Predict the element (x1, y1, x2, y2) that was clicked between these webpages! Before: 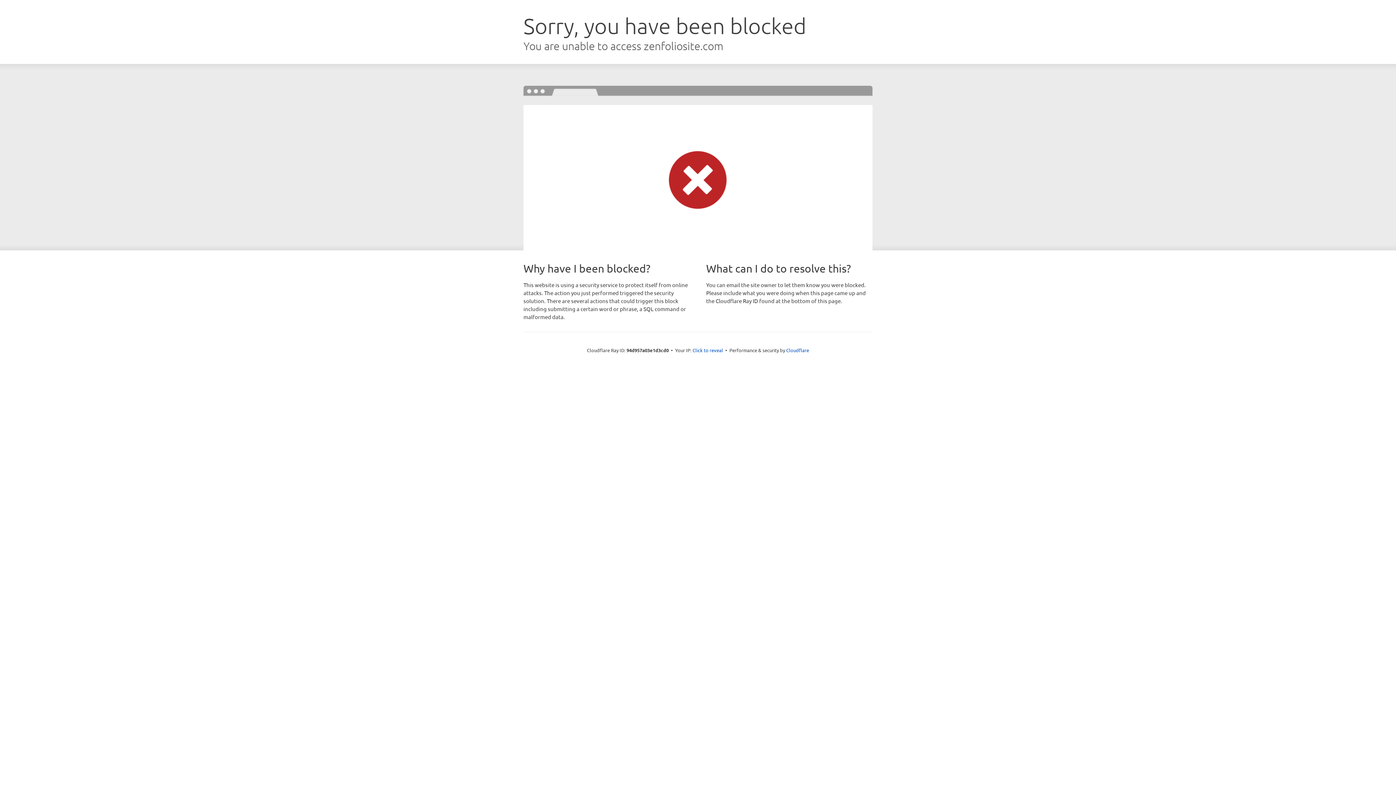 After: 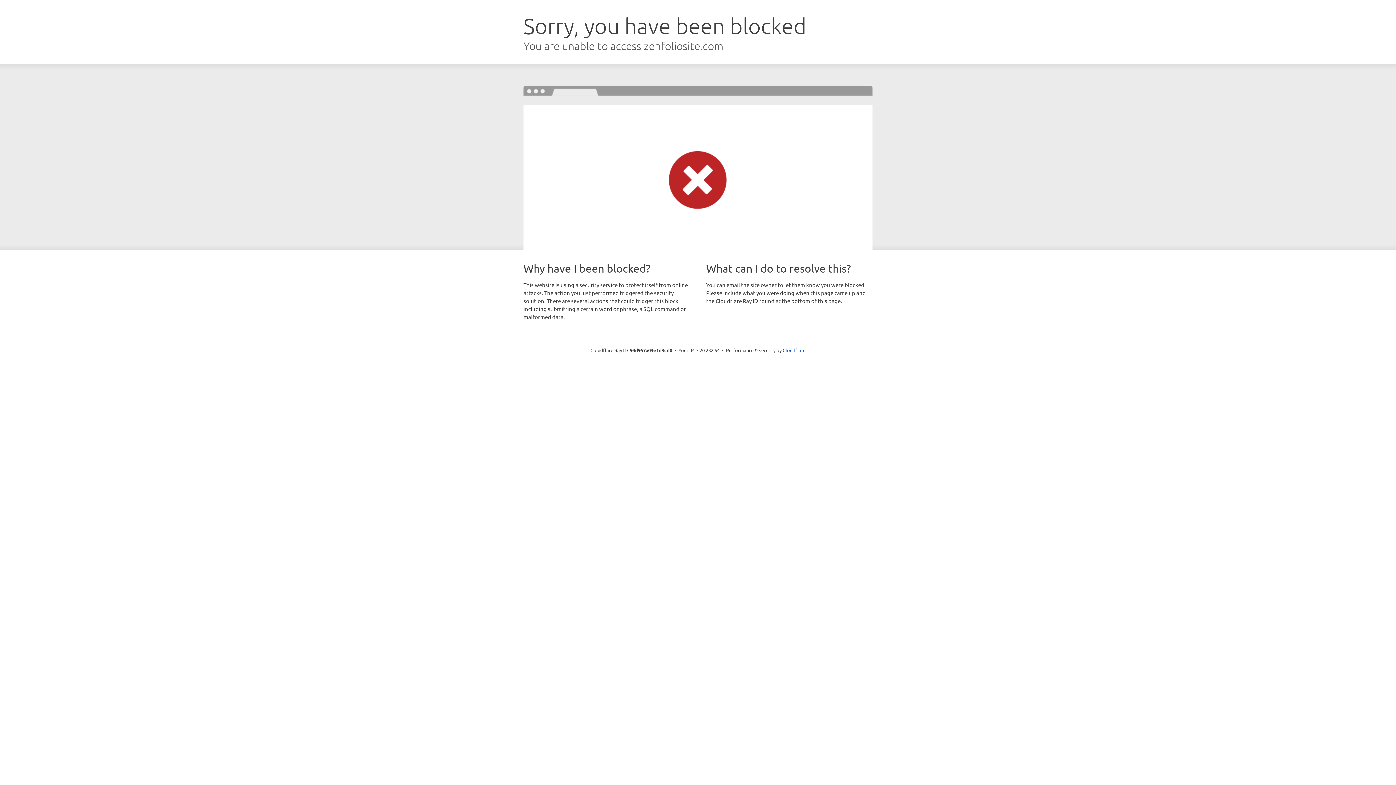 Action: bbox: (692, 346, 723, 353) label: Click to reveal